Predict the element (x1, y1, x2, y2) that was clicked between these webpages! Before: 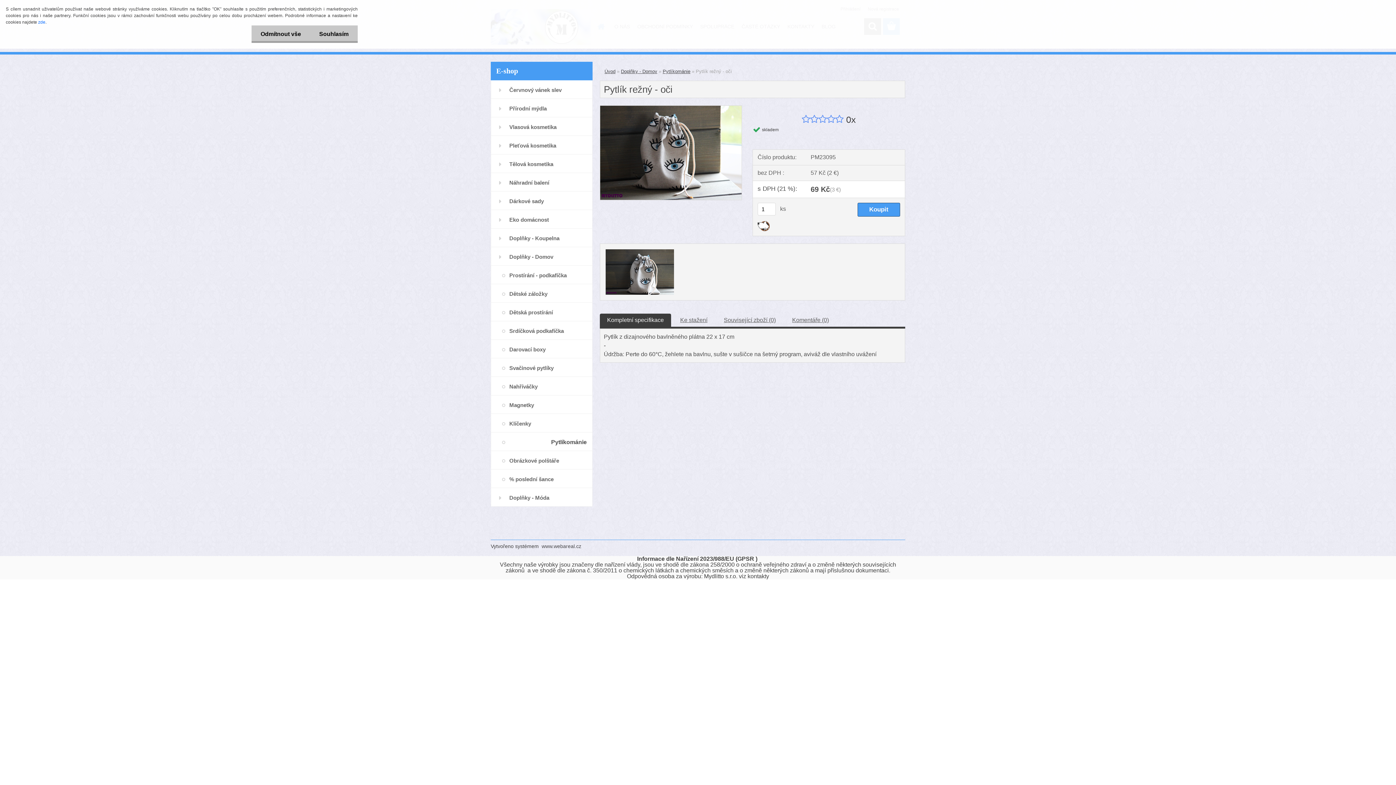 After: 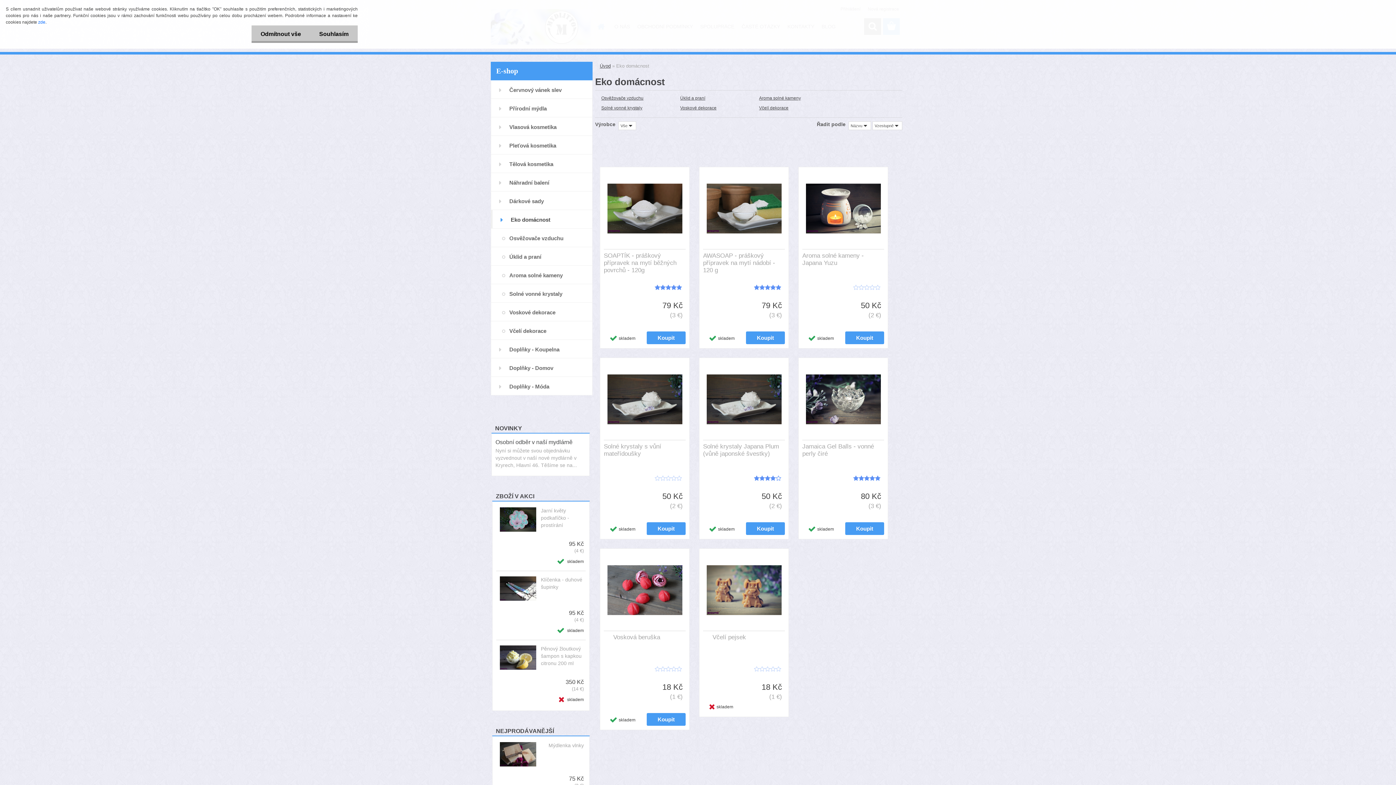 Action: label: Eko domácnost bbox: (490, 210, 592, 228)